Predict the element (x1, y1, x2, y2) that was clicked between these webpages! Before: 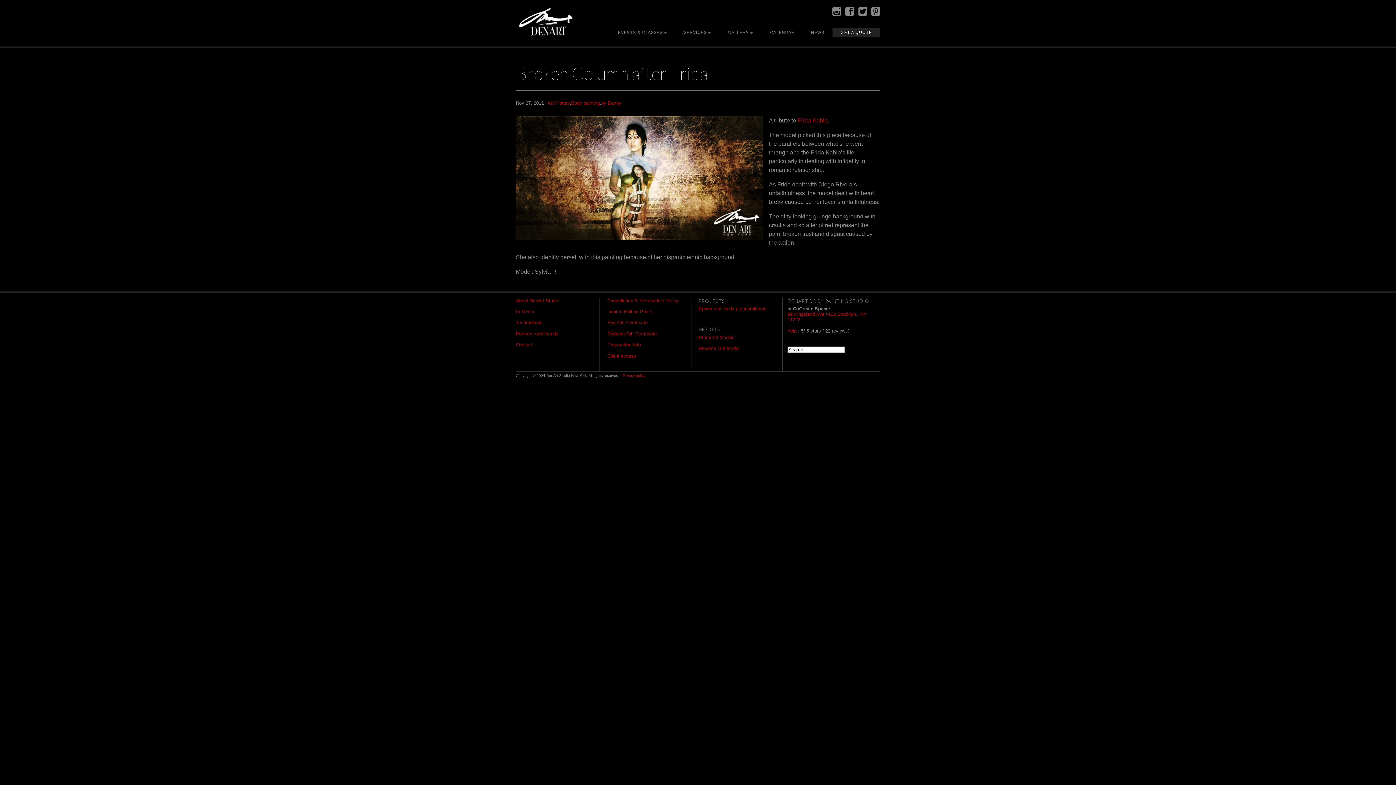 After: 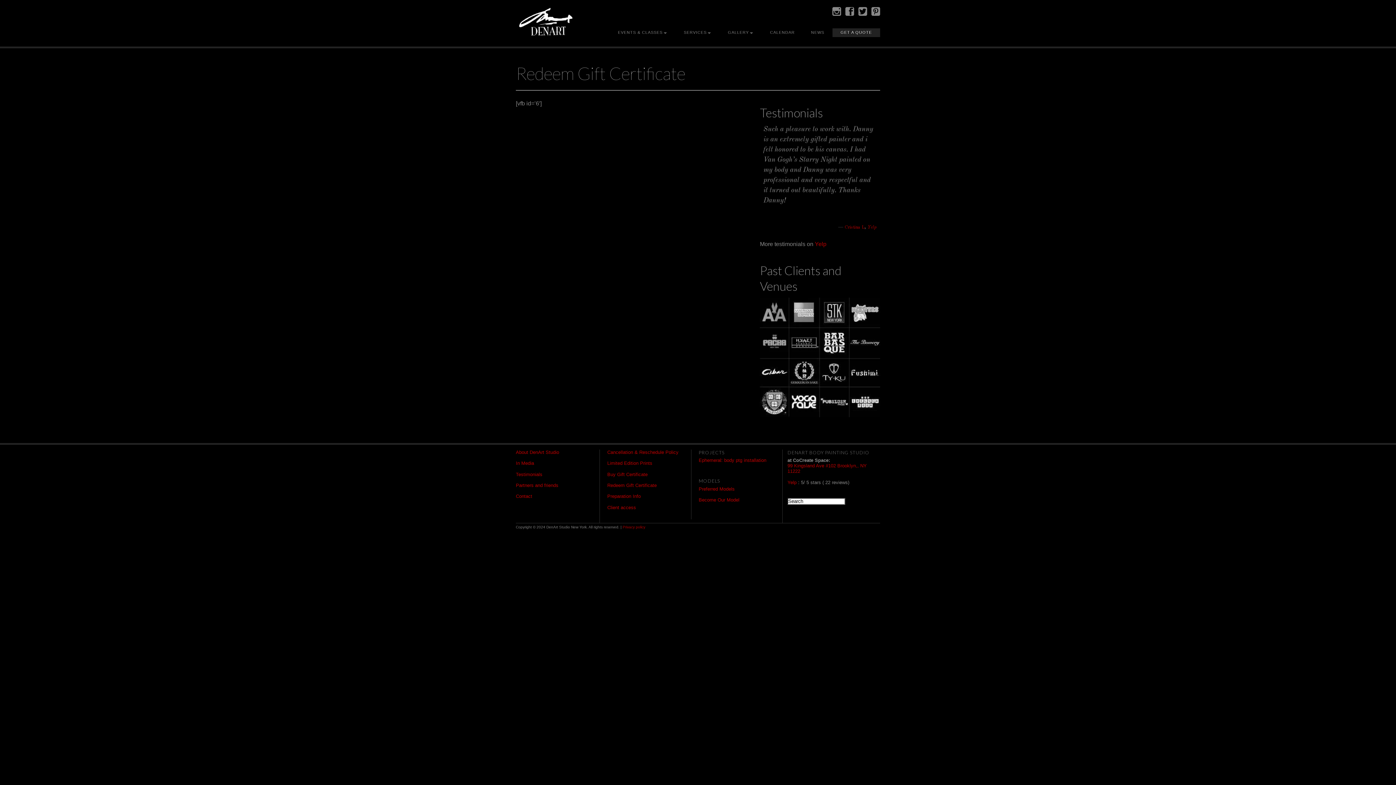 Action: bbox: (607, 331, 656, 336) label: Redeem Gift Certificate